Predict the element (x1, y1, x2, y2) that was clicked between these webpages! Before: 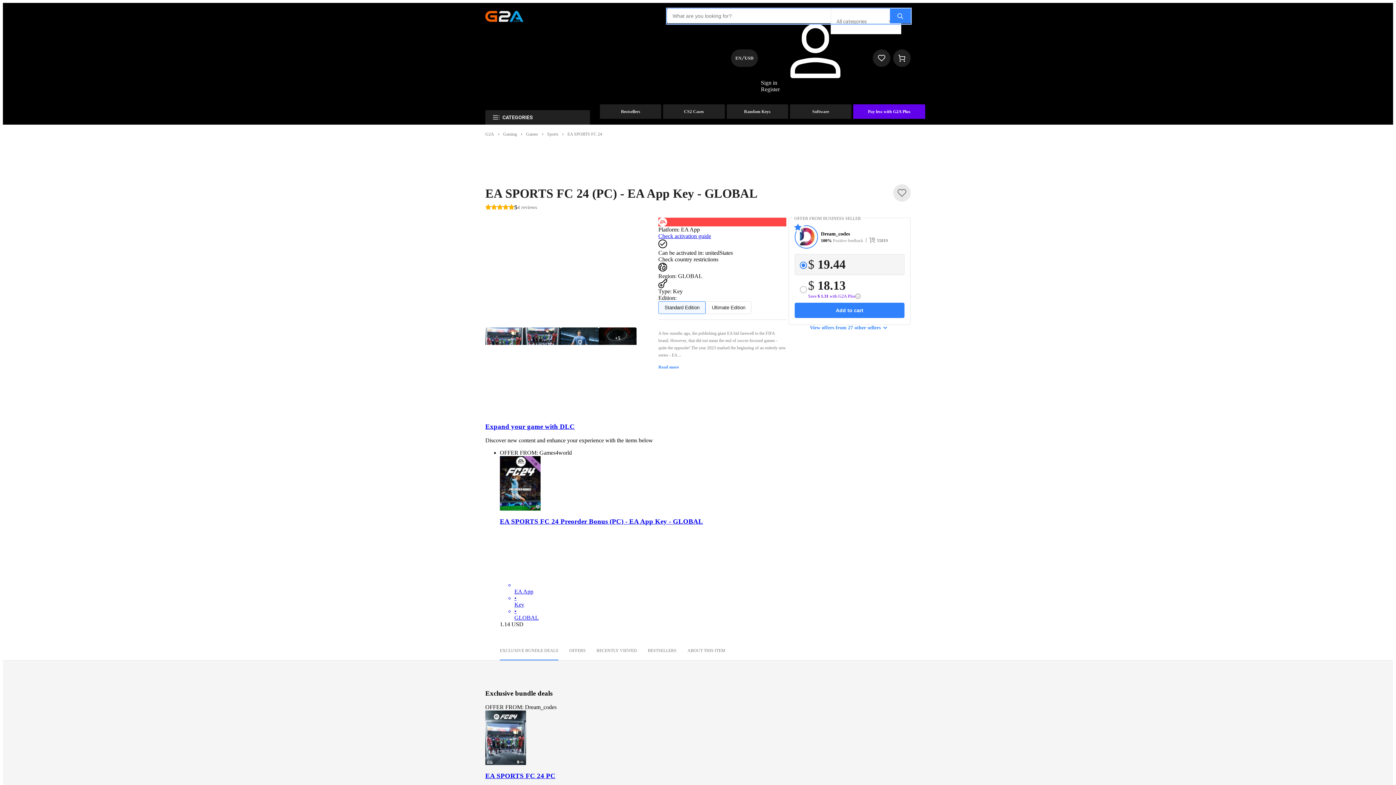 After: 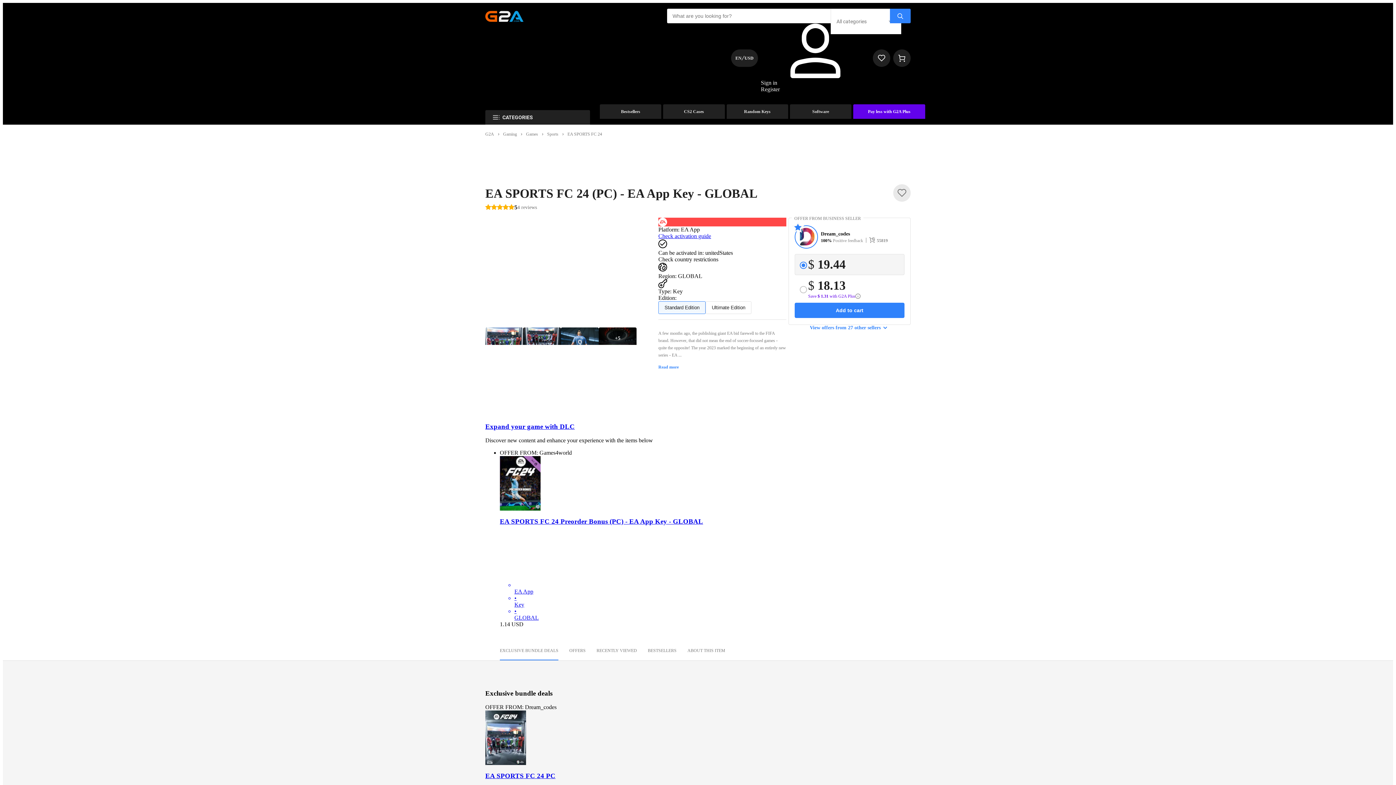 Action: label: Check activation guide bbox: (658, 233, 711, 239)